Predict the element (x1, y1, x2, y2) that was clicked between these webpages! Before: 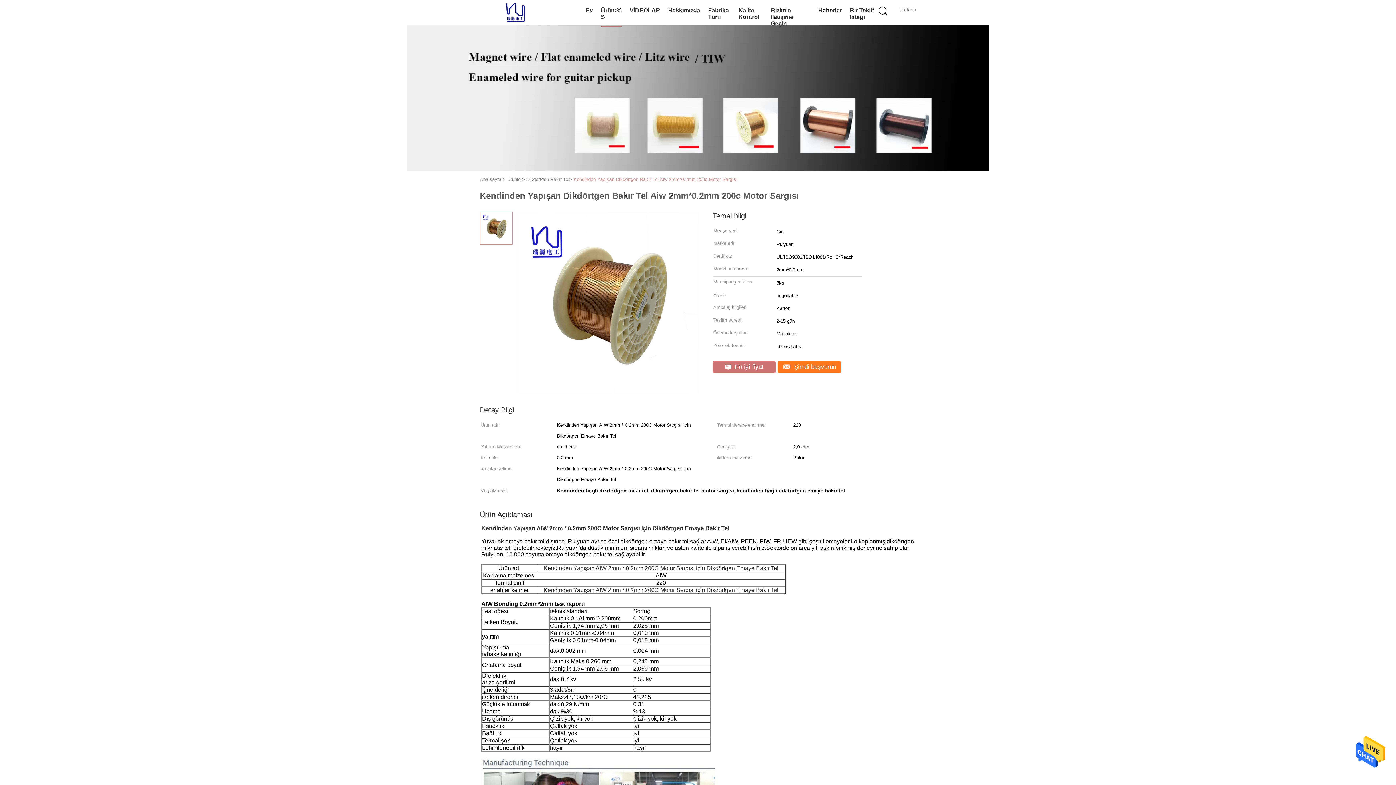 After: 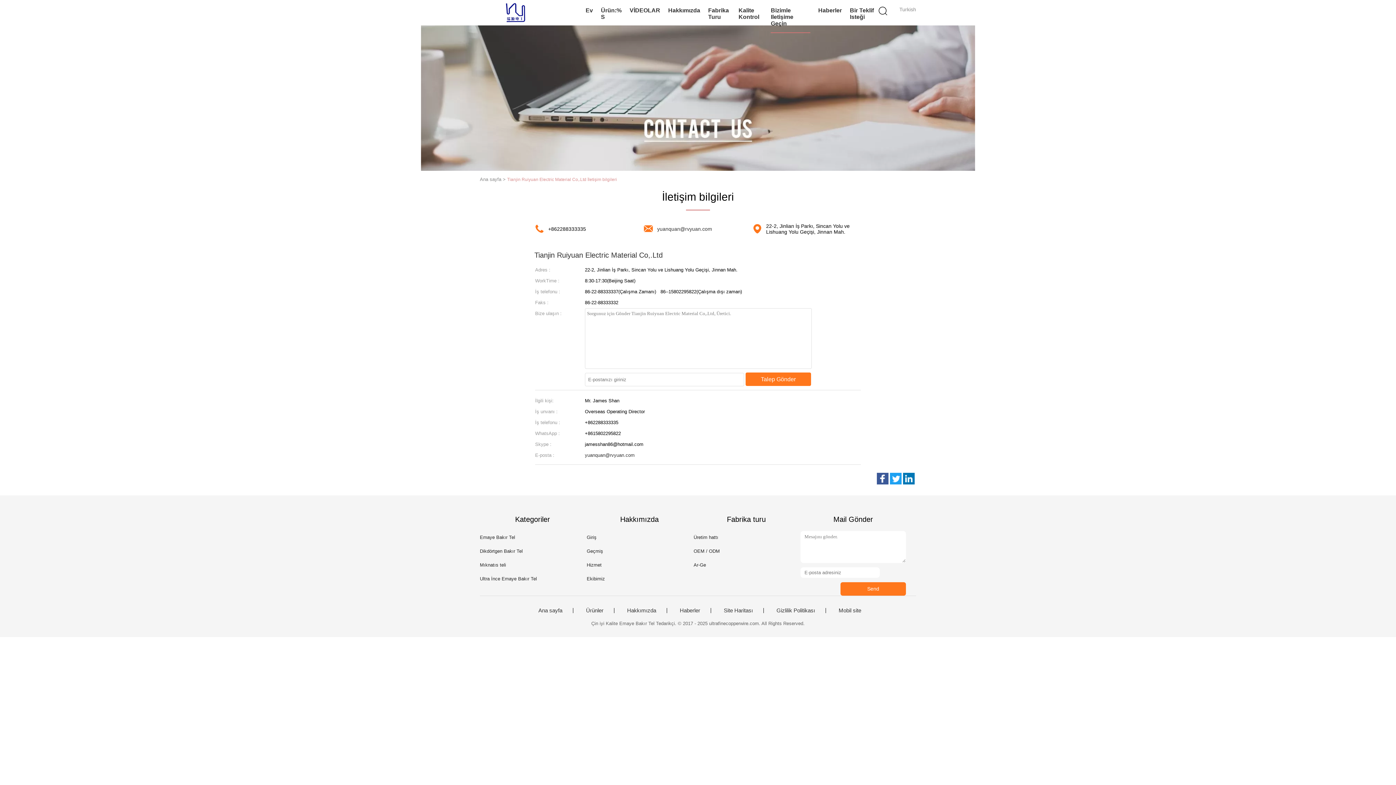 Action: label: Bizimle Iletişime Geçin bbox: (771, 1, 810, 33)